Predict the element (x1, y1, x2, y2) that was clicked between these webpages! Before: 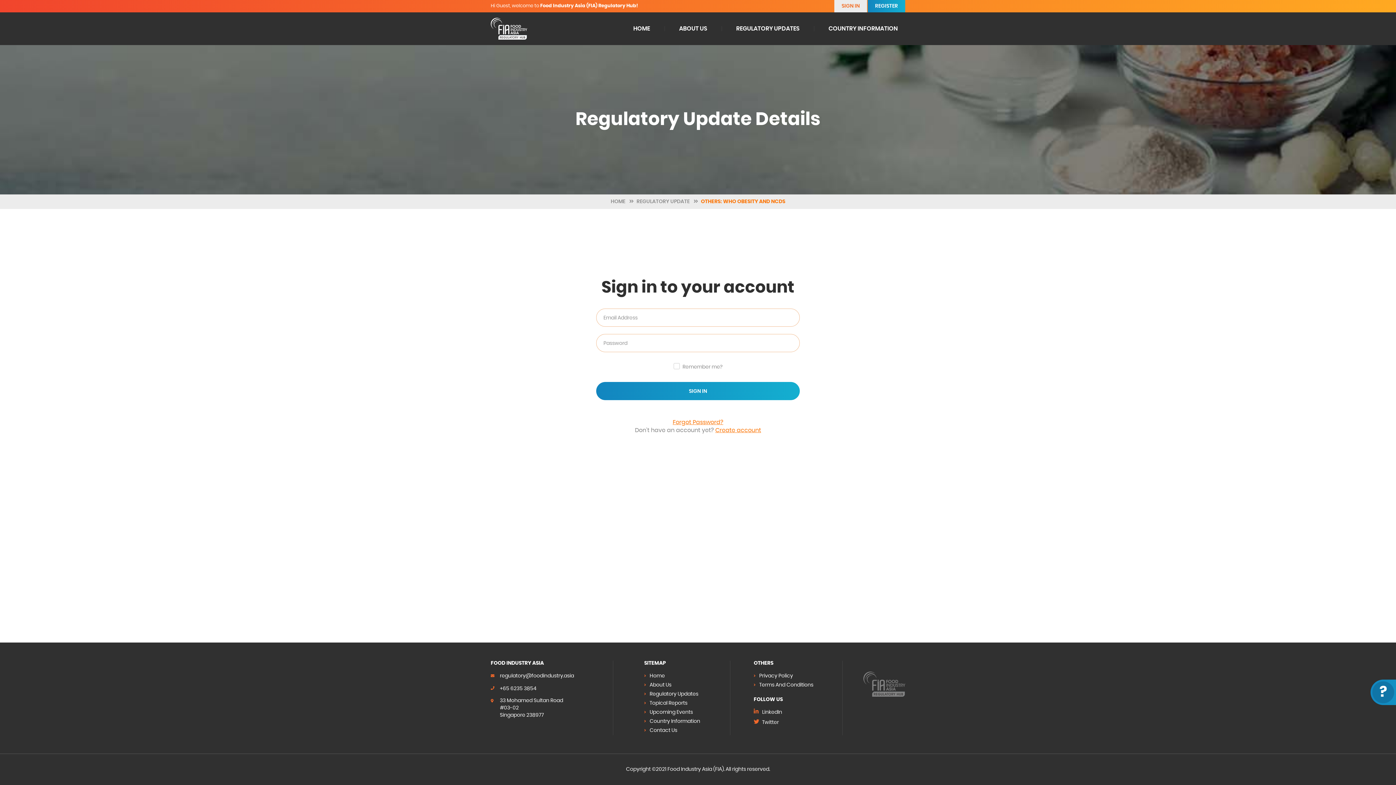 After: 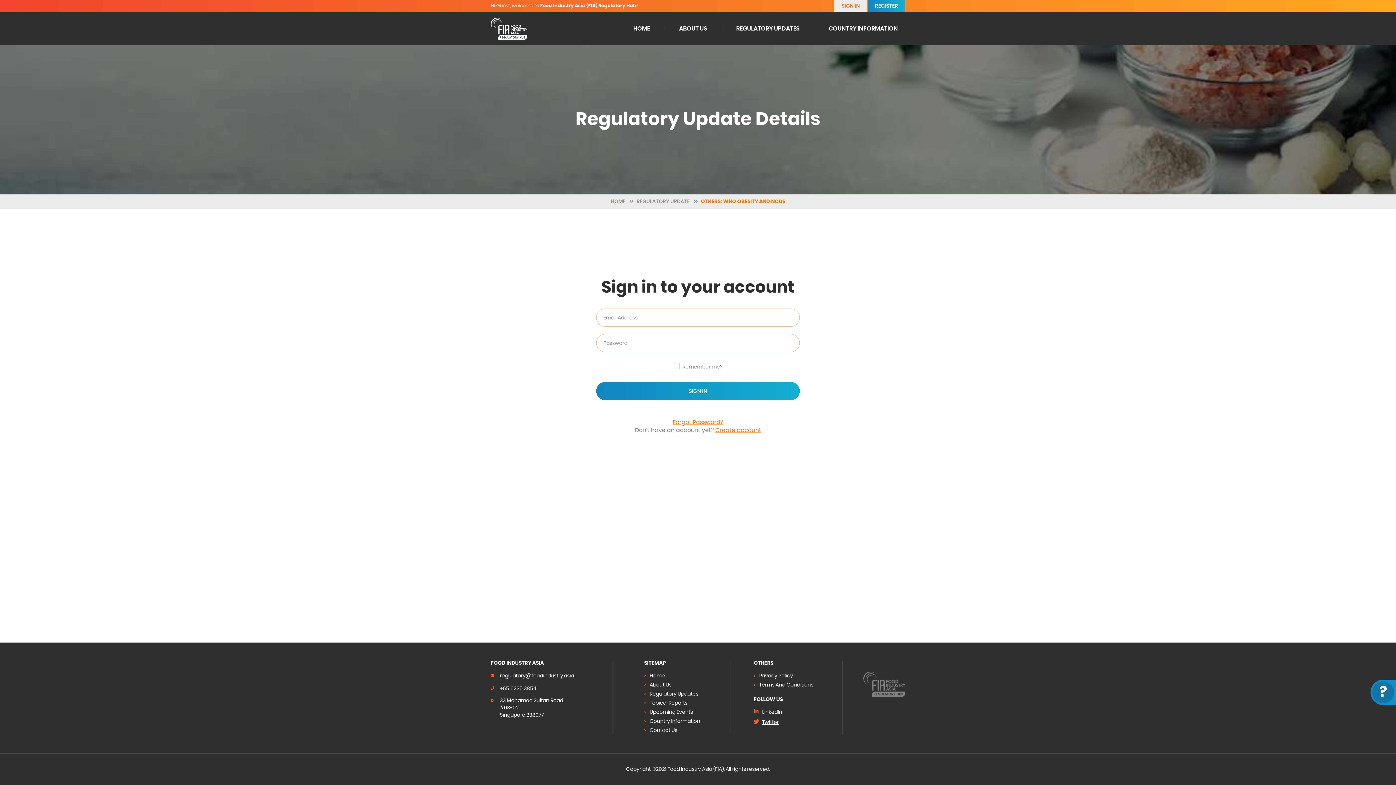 Action: label: Twitter bbox: (753, 718, 779, 727)